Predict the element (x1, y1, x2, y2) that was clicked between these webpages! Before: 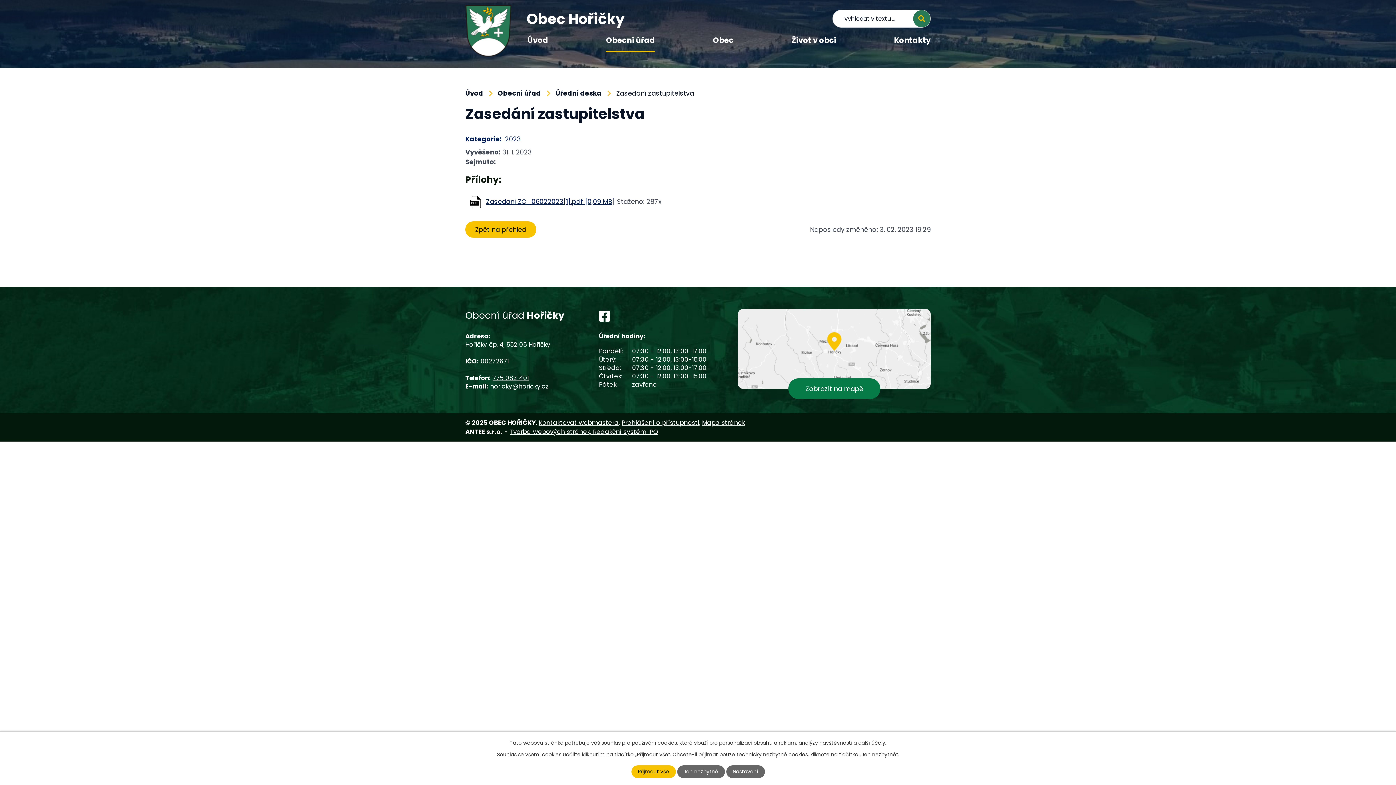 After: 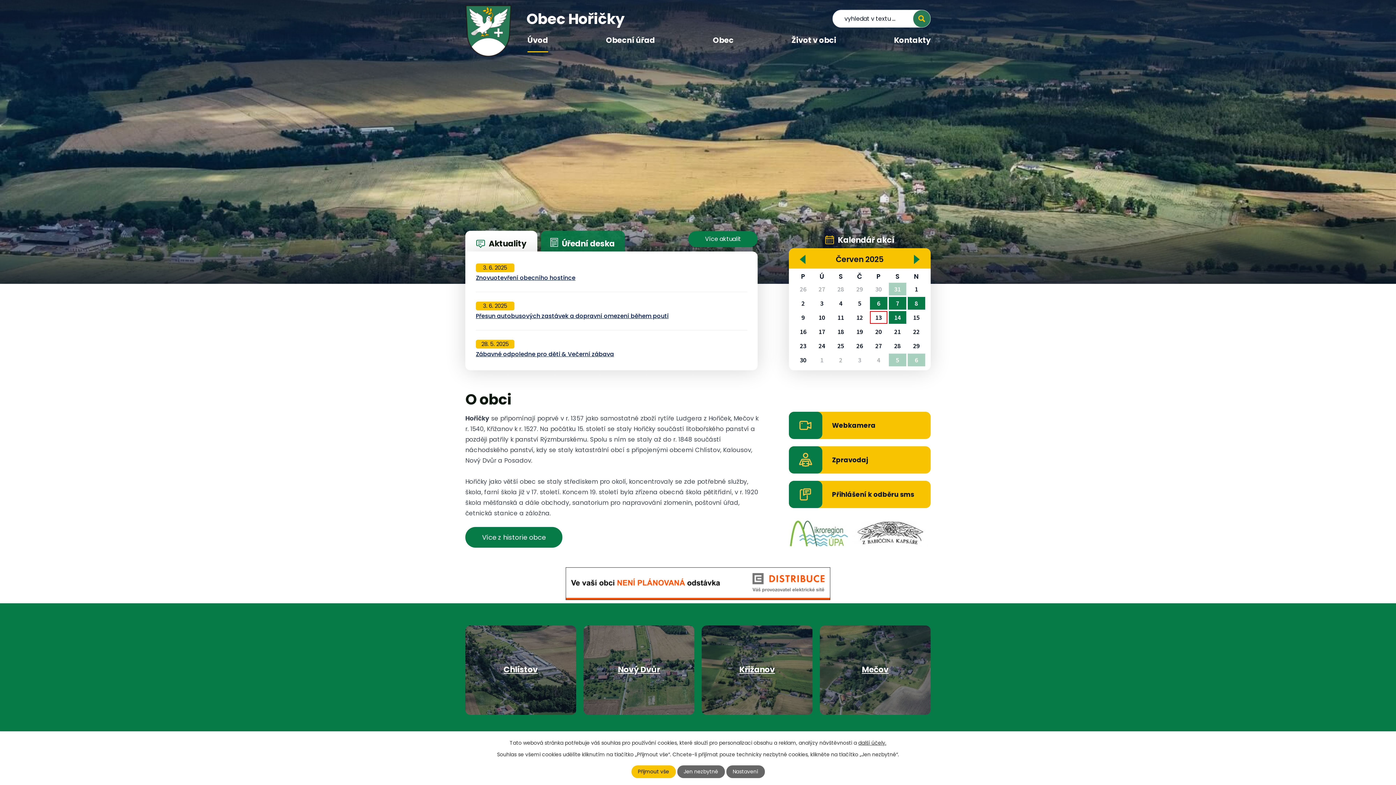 Action: label: Úvod bbox: (527, 31, 548, 52)